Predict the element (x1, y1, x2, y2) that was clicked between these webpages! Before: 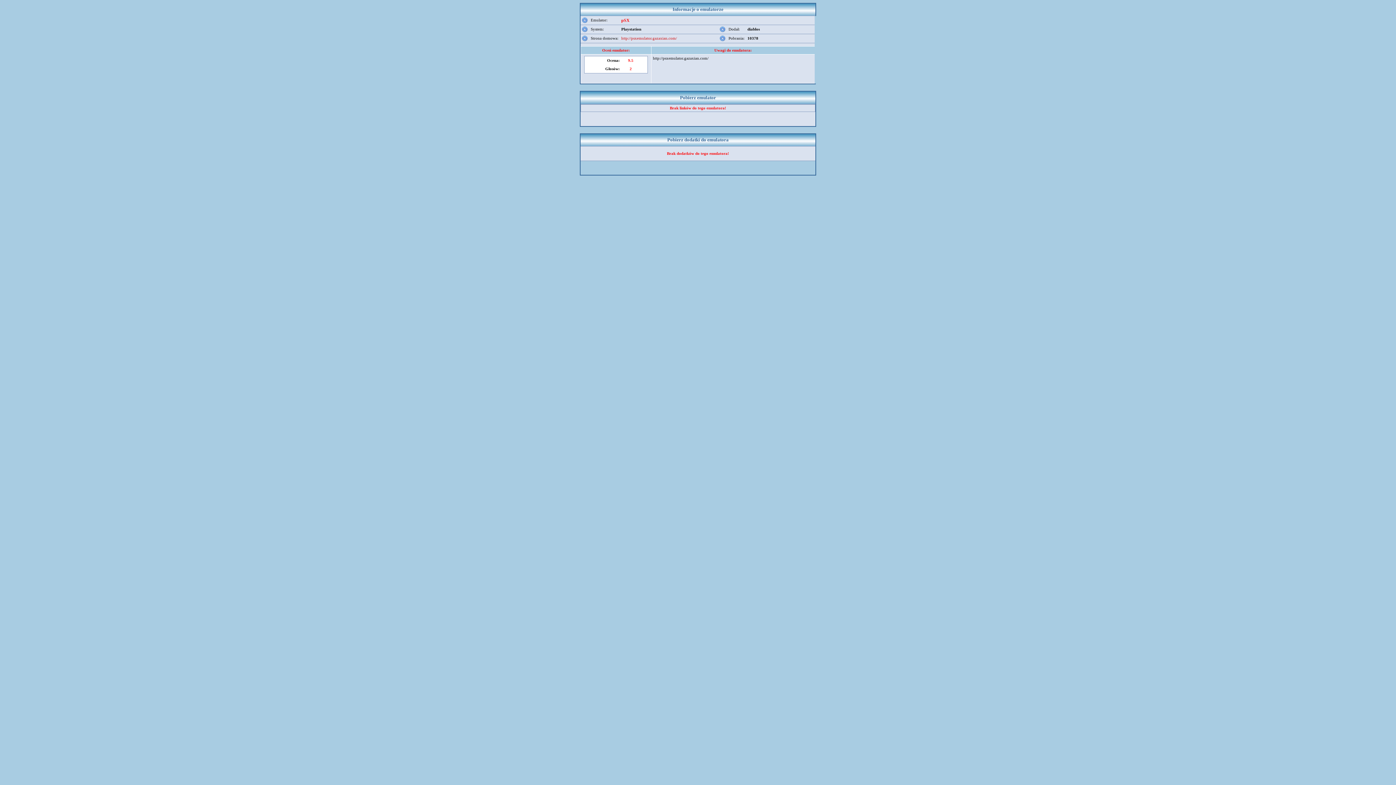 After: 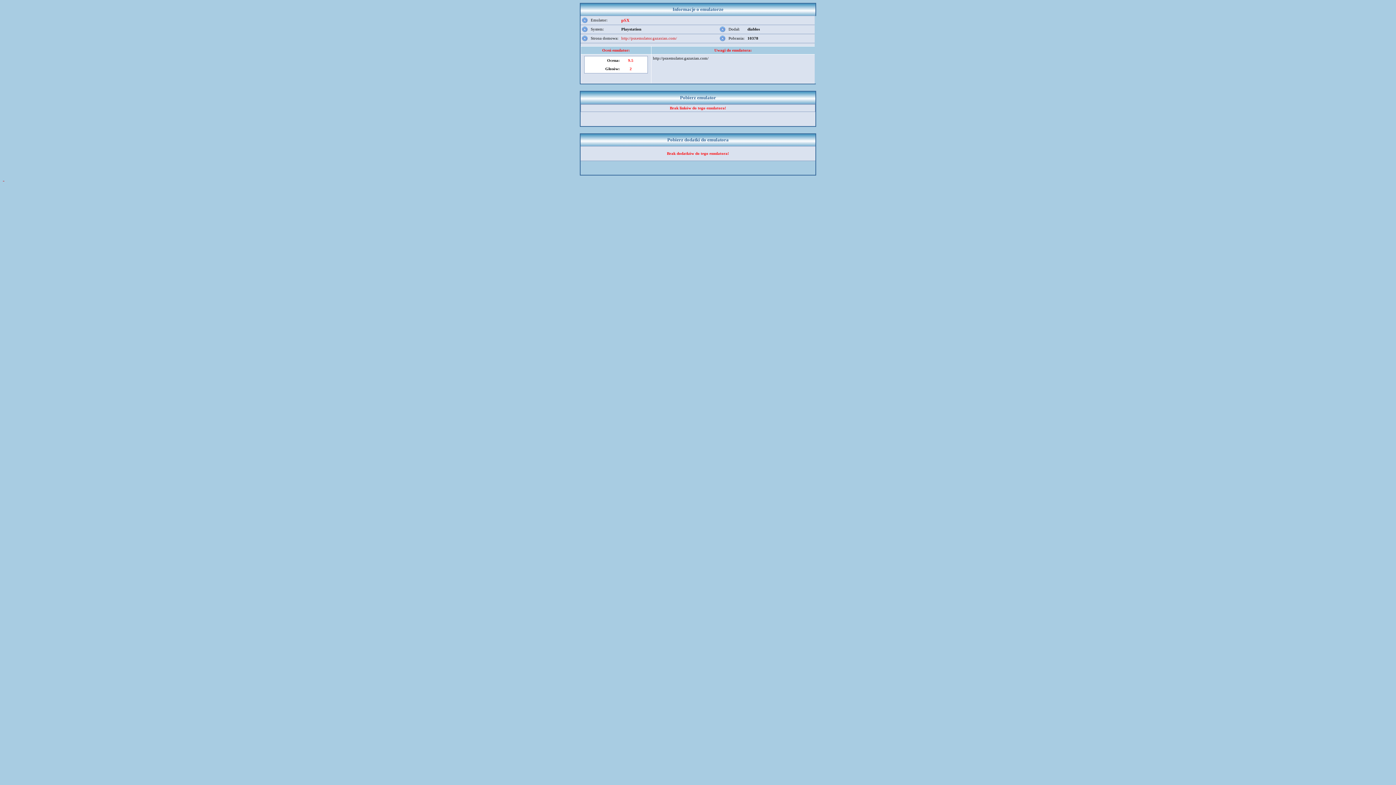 Action: bbox: (2, 175, 4, 181) label:  